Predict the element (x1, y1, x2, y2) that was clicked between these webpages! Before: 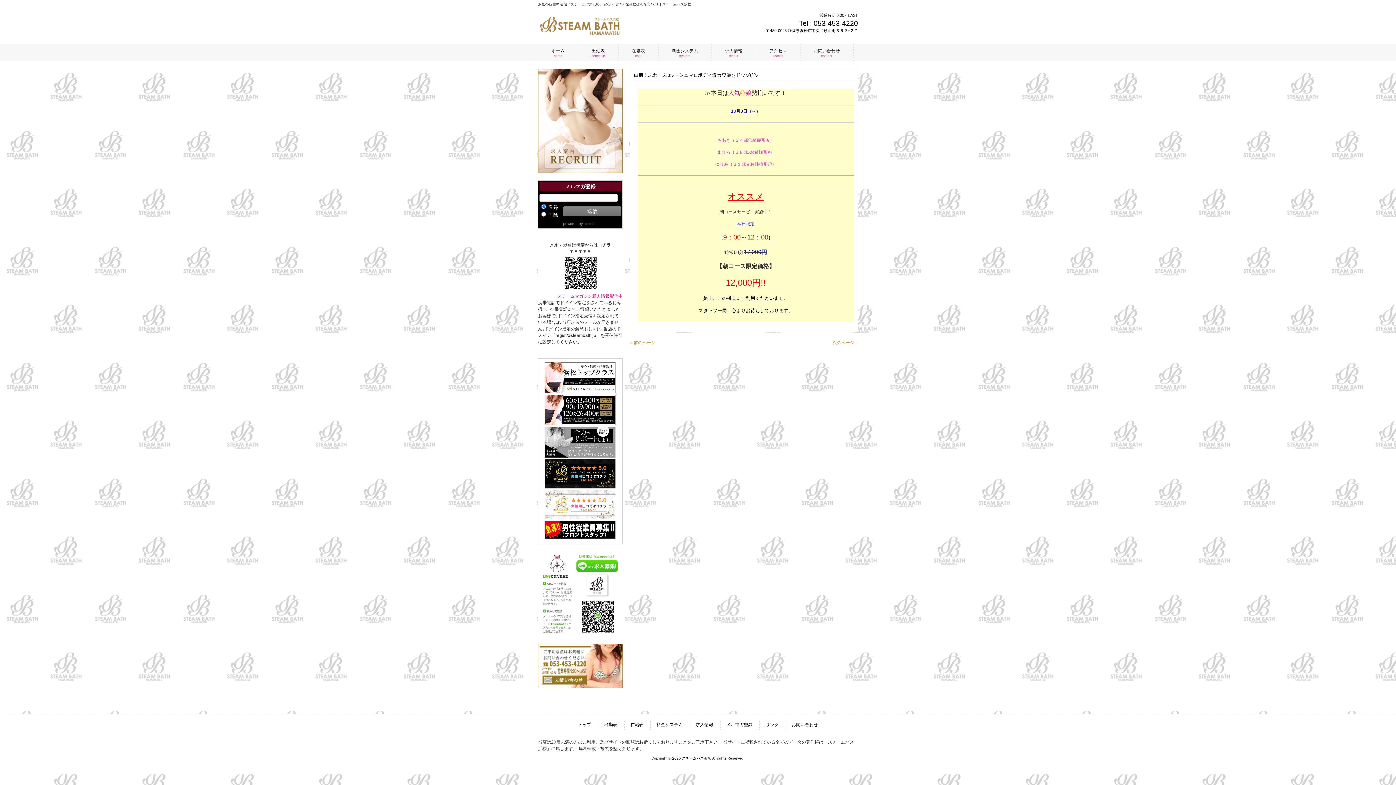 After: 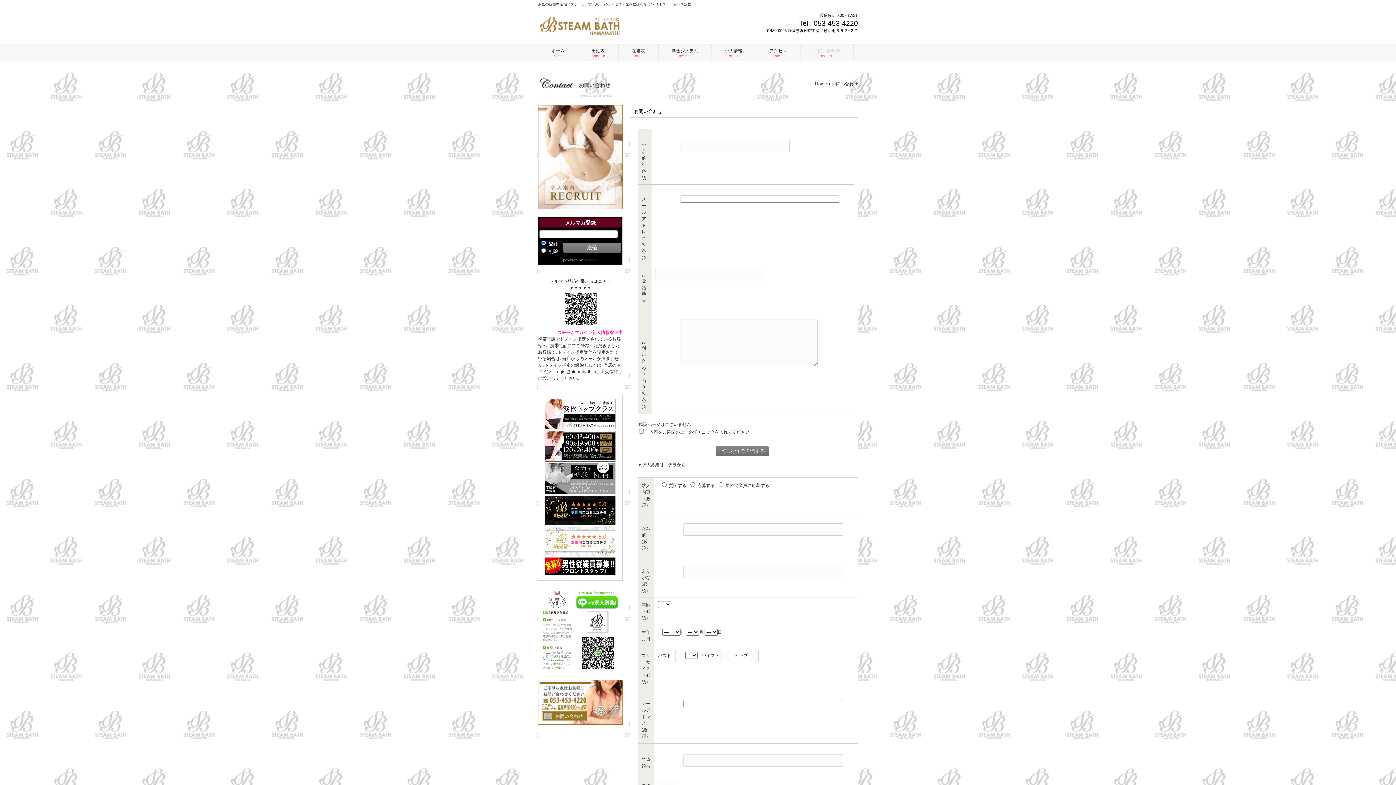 Action: label: お問い合わせ bbox: (792, 722, 818, 727)